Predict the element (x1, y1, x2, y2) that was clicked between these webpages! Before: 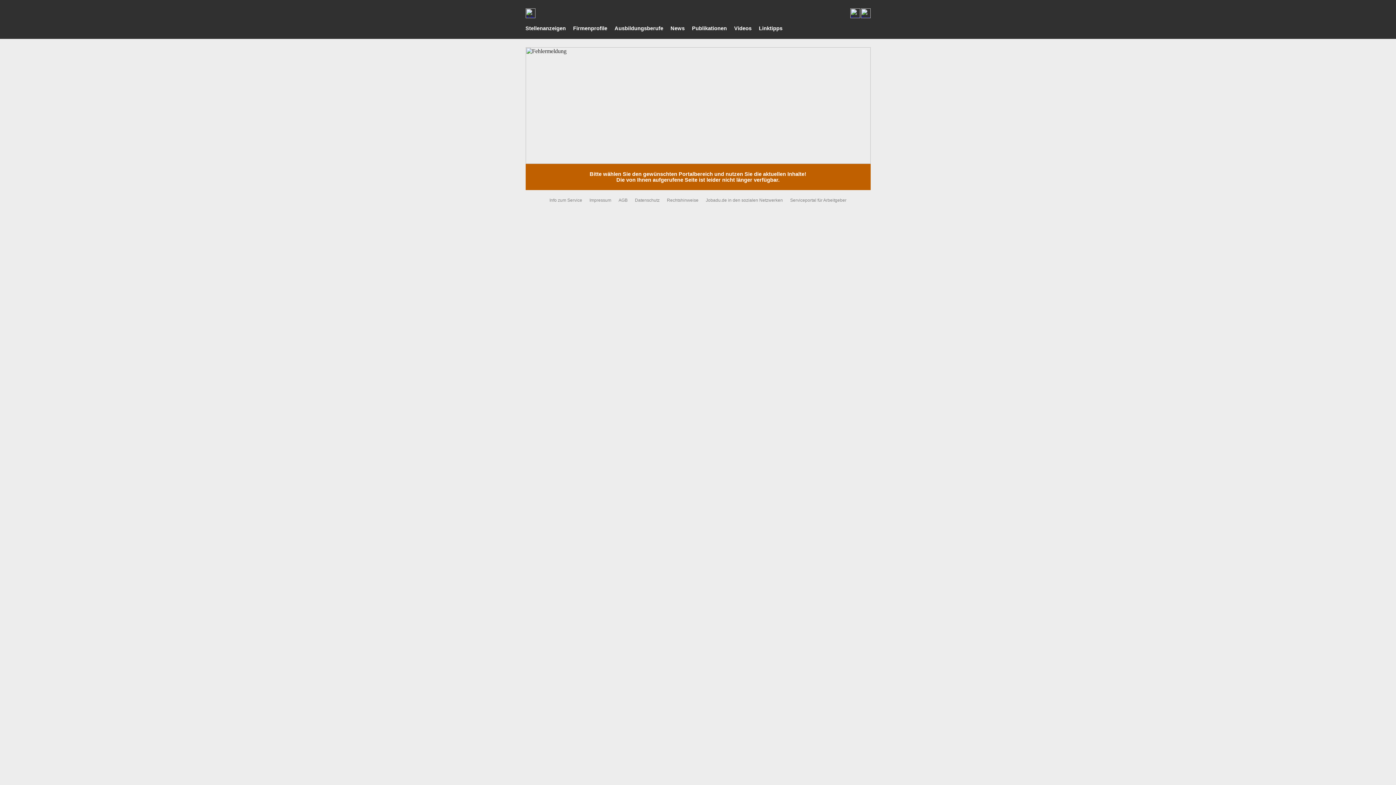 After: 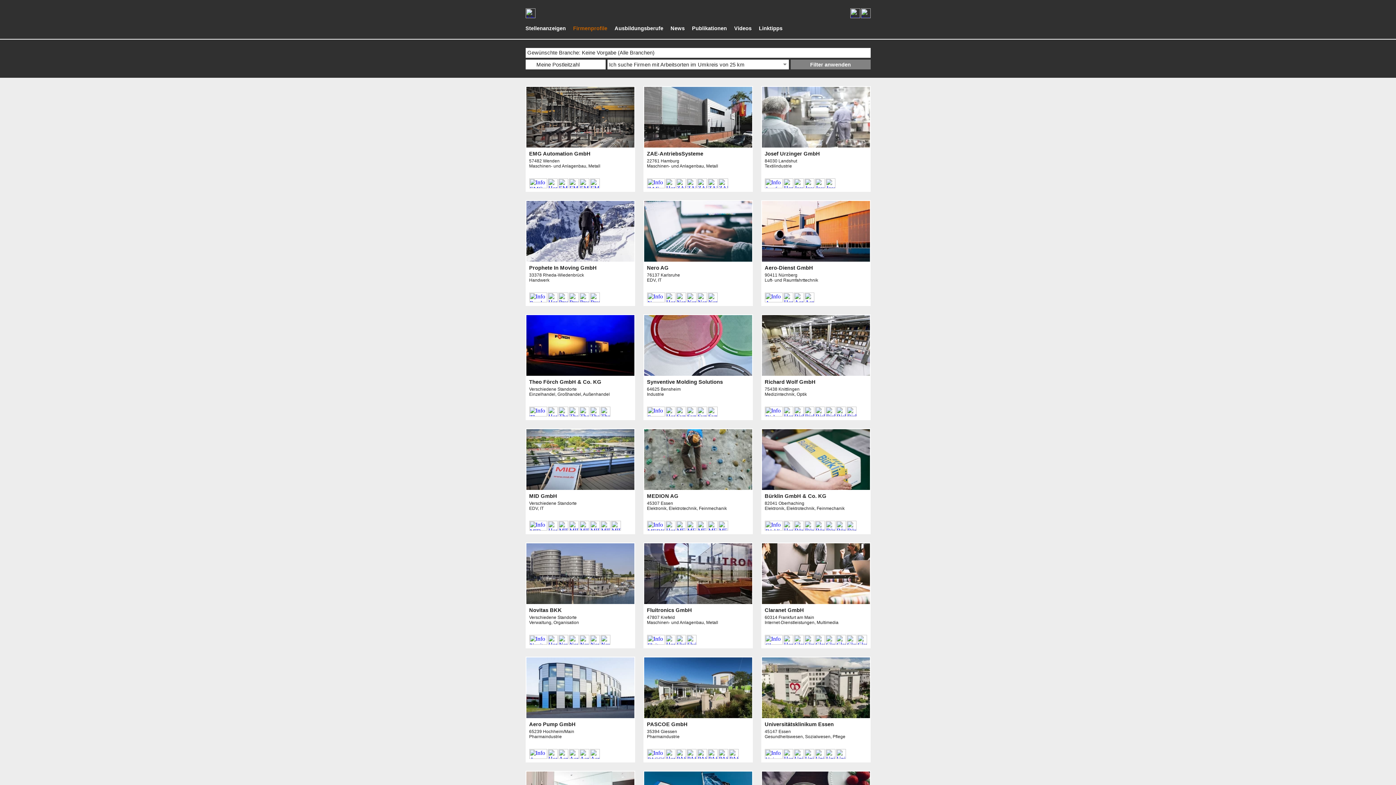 Action: label: Firmenprofile bbox: (573, 25, 607, 31)